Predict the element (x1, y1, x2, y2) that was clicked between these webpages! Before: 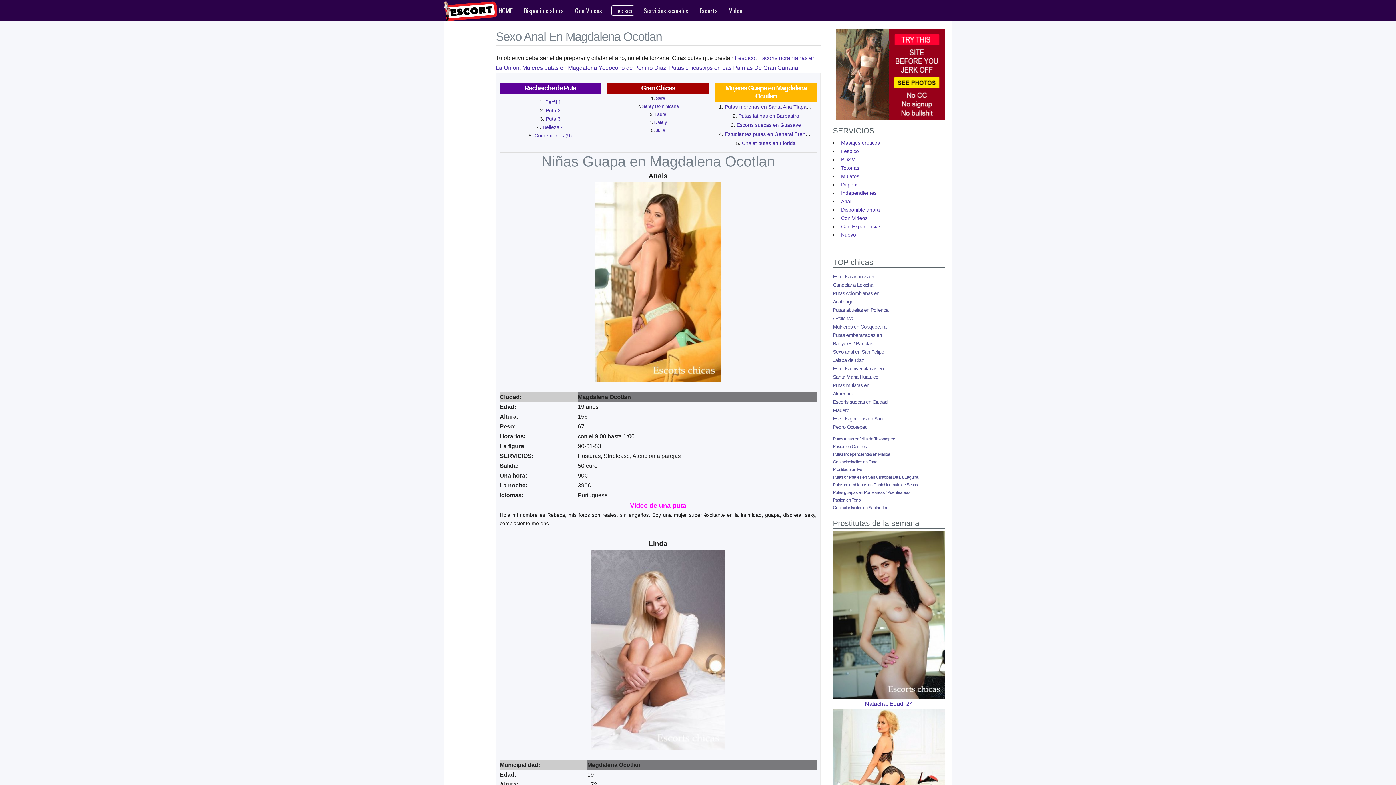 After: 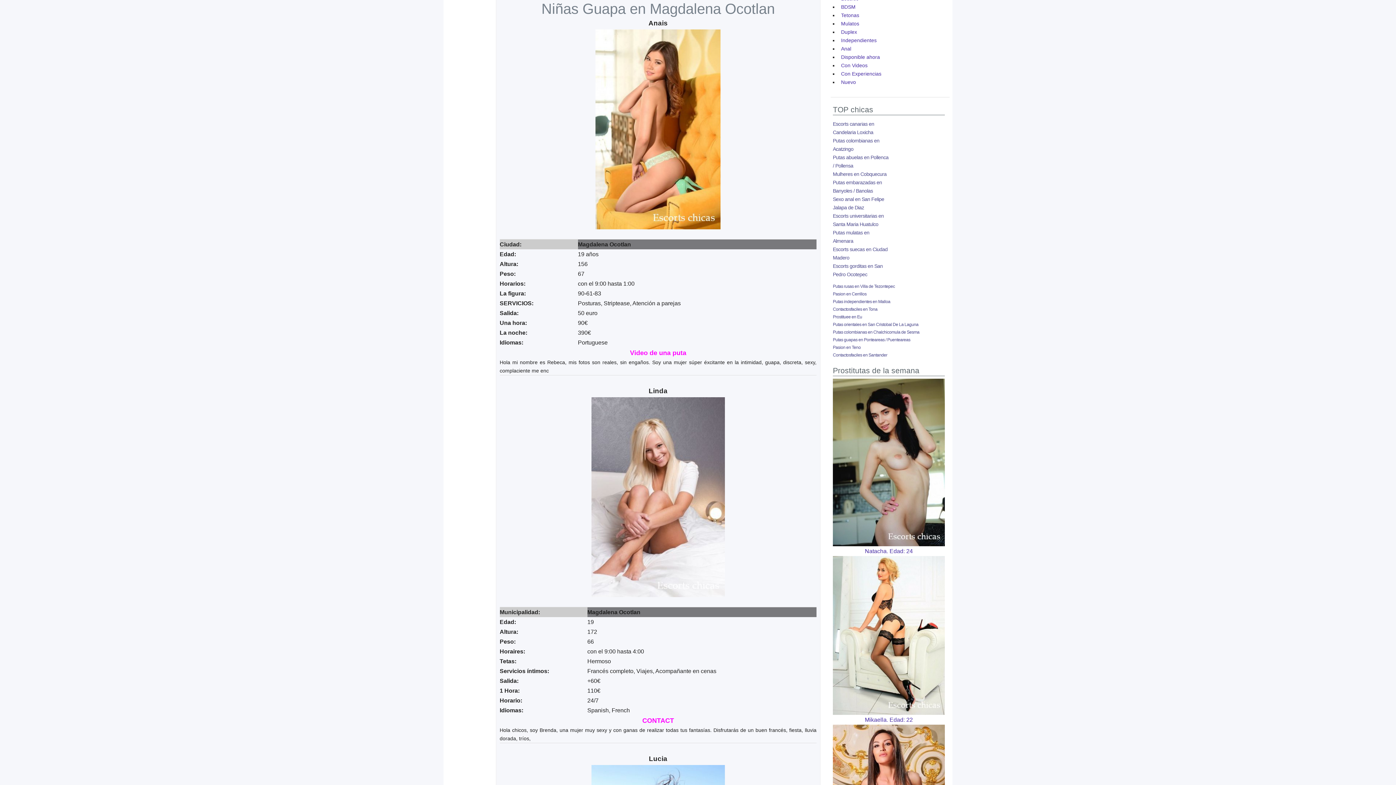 Action: label: Perfil 1 bbox: (545, 99, 561, 105)